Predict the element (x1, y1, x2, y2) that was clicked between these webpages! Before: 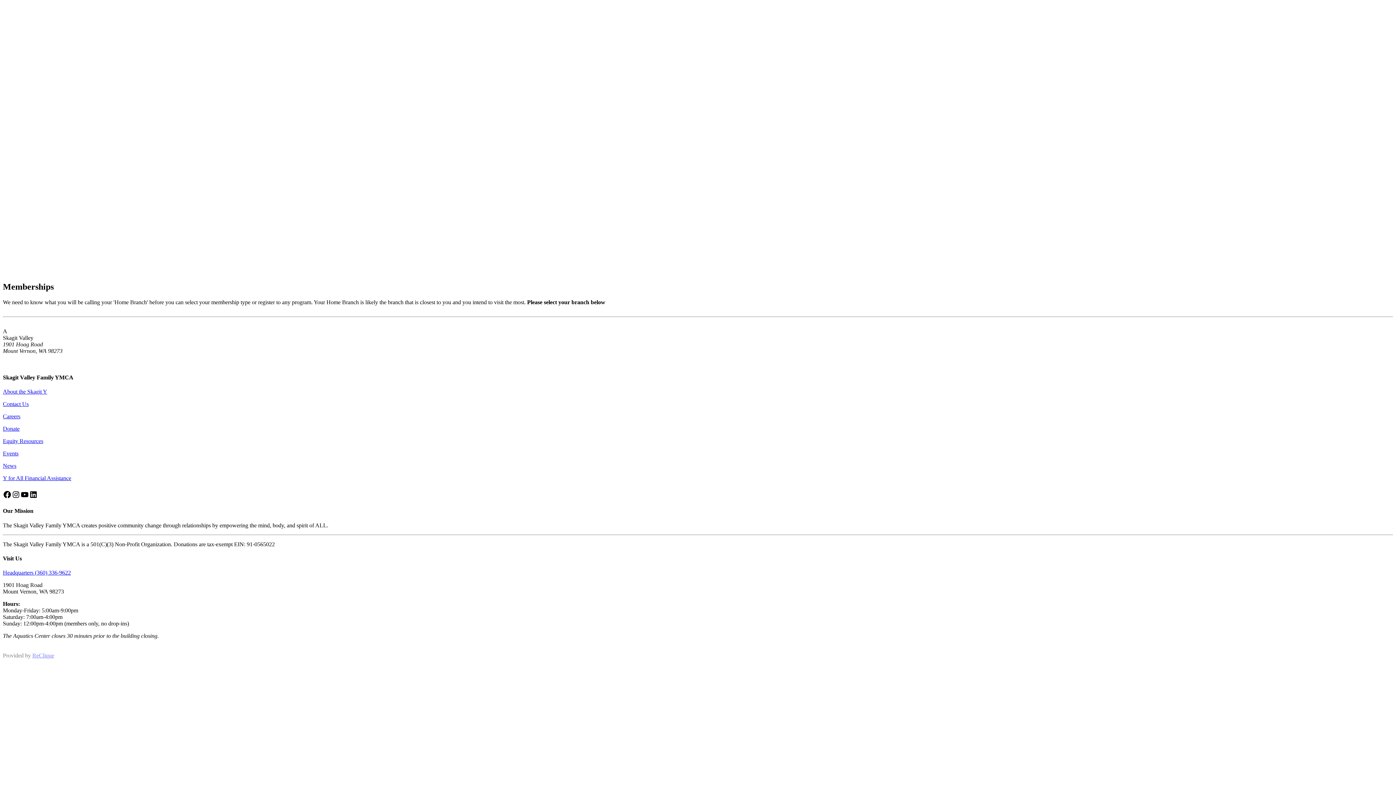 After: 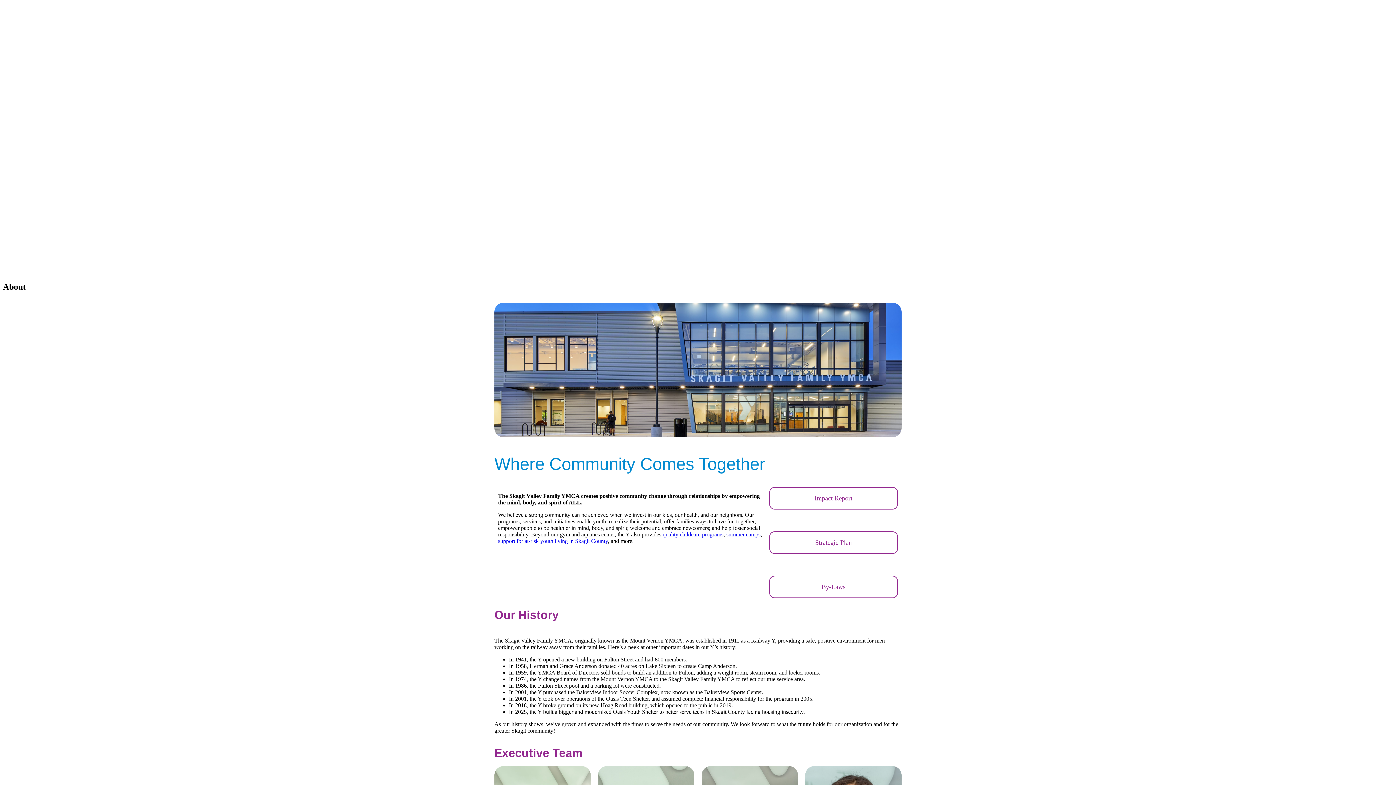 Action: bbox: (2, 388, 47, 395) label: About the Skagit Y